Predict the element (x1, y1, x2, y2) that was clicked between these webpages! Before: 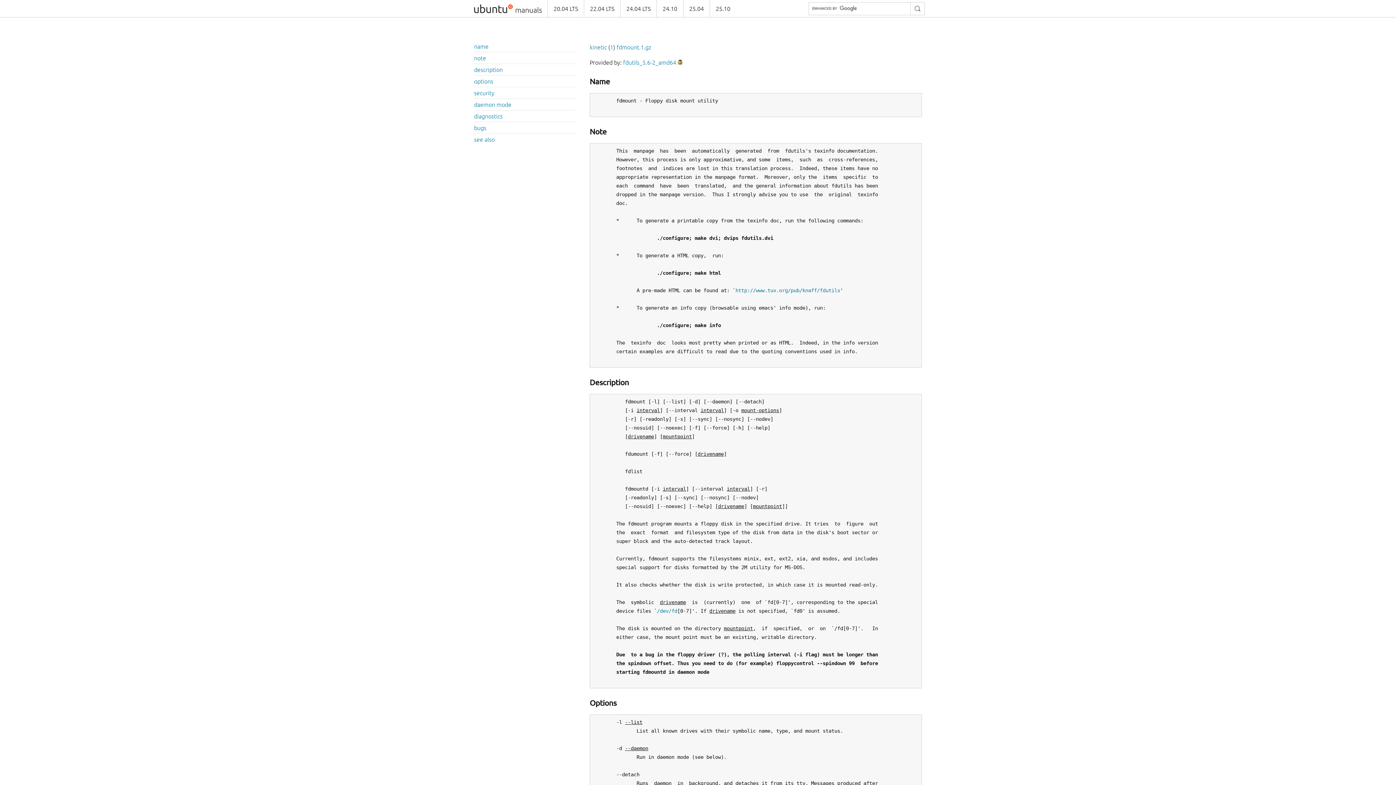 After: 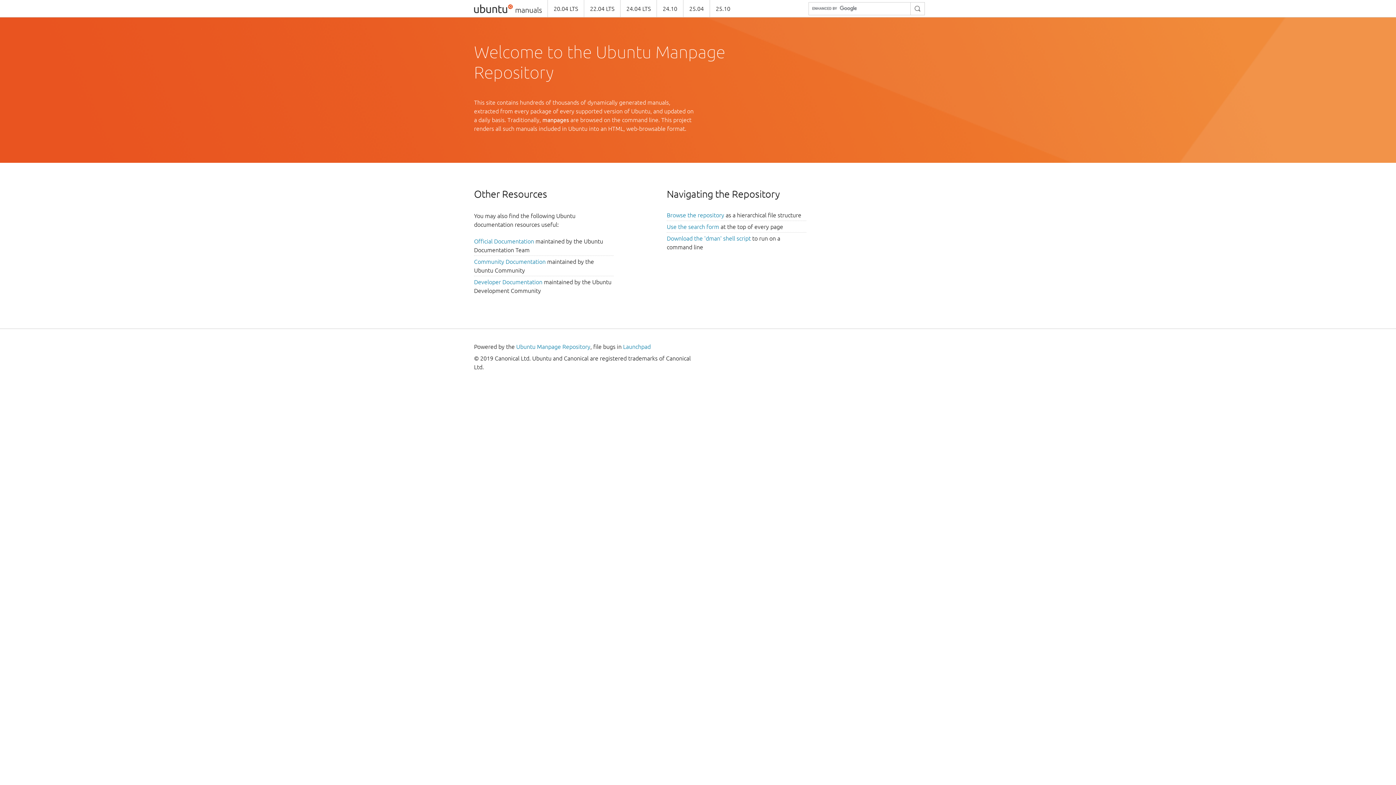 Action: bbox: (474, 0, 541, 17)